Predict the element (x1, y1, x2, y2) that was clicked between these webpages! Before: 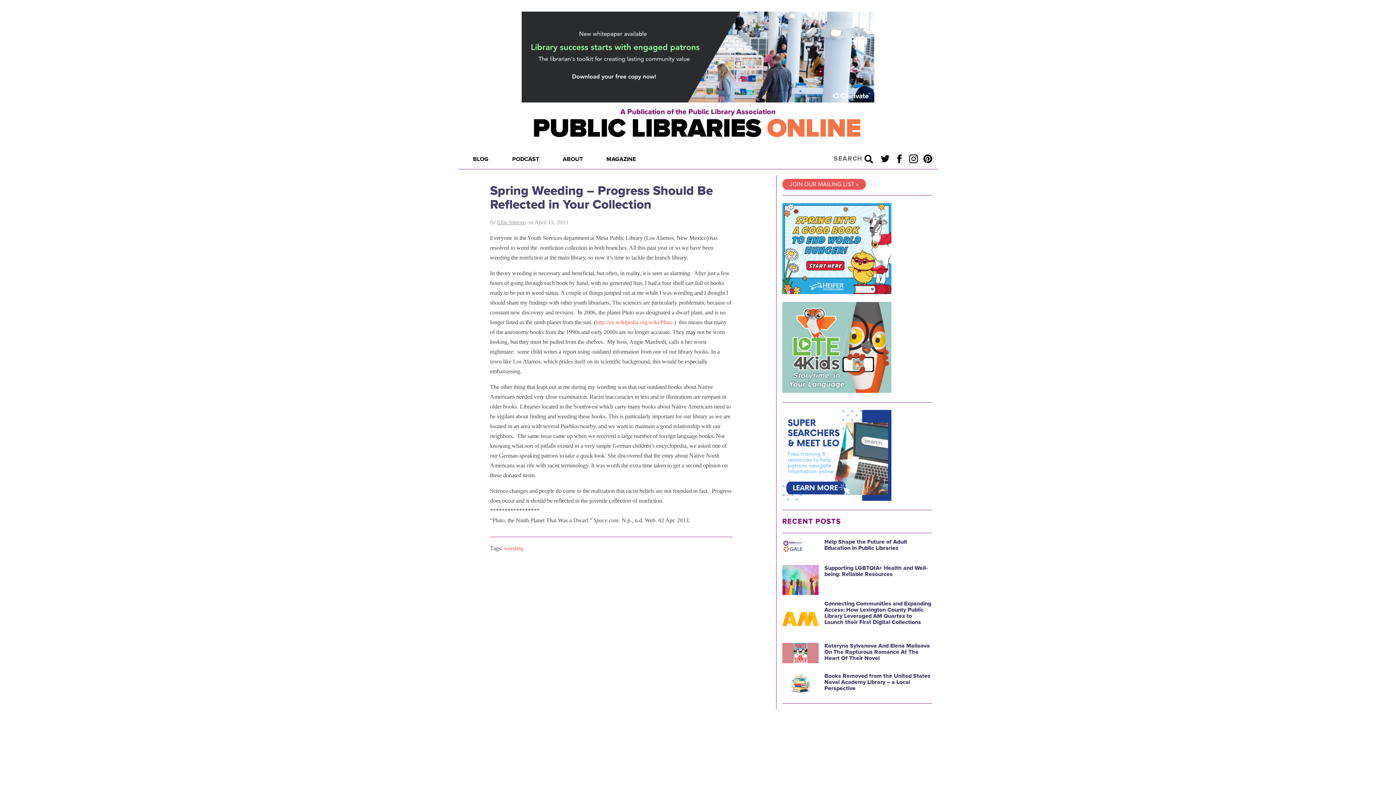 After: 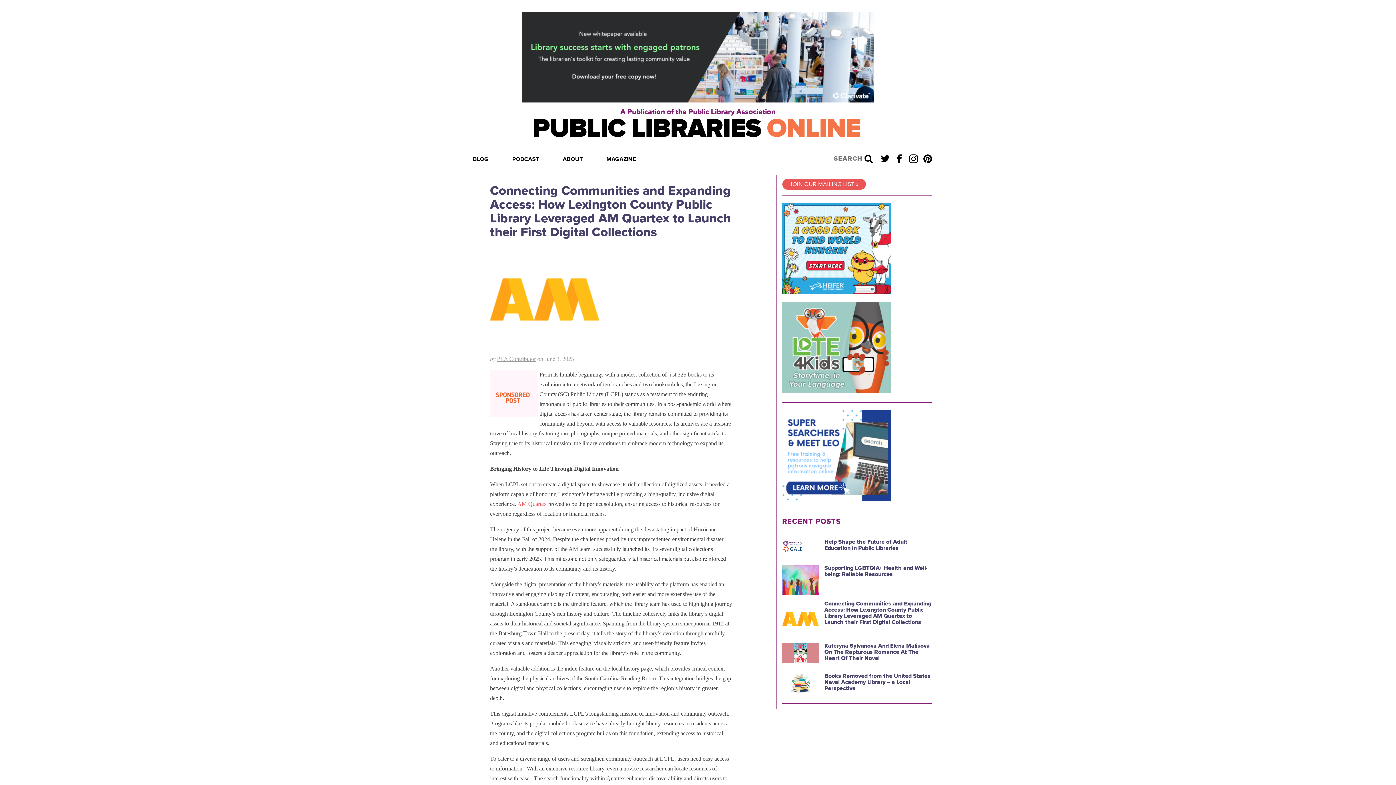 Action: bbox: (782, 601, 818, 637)